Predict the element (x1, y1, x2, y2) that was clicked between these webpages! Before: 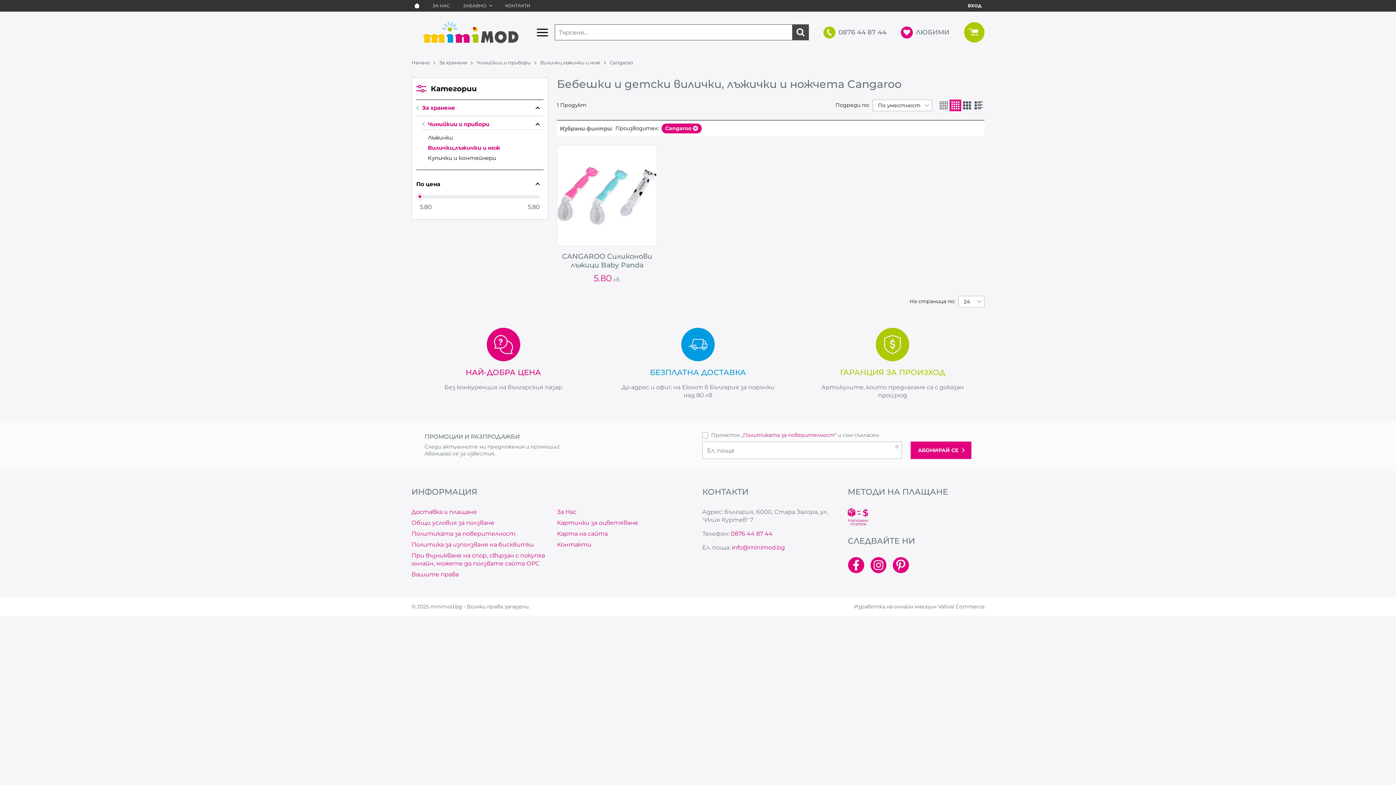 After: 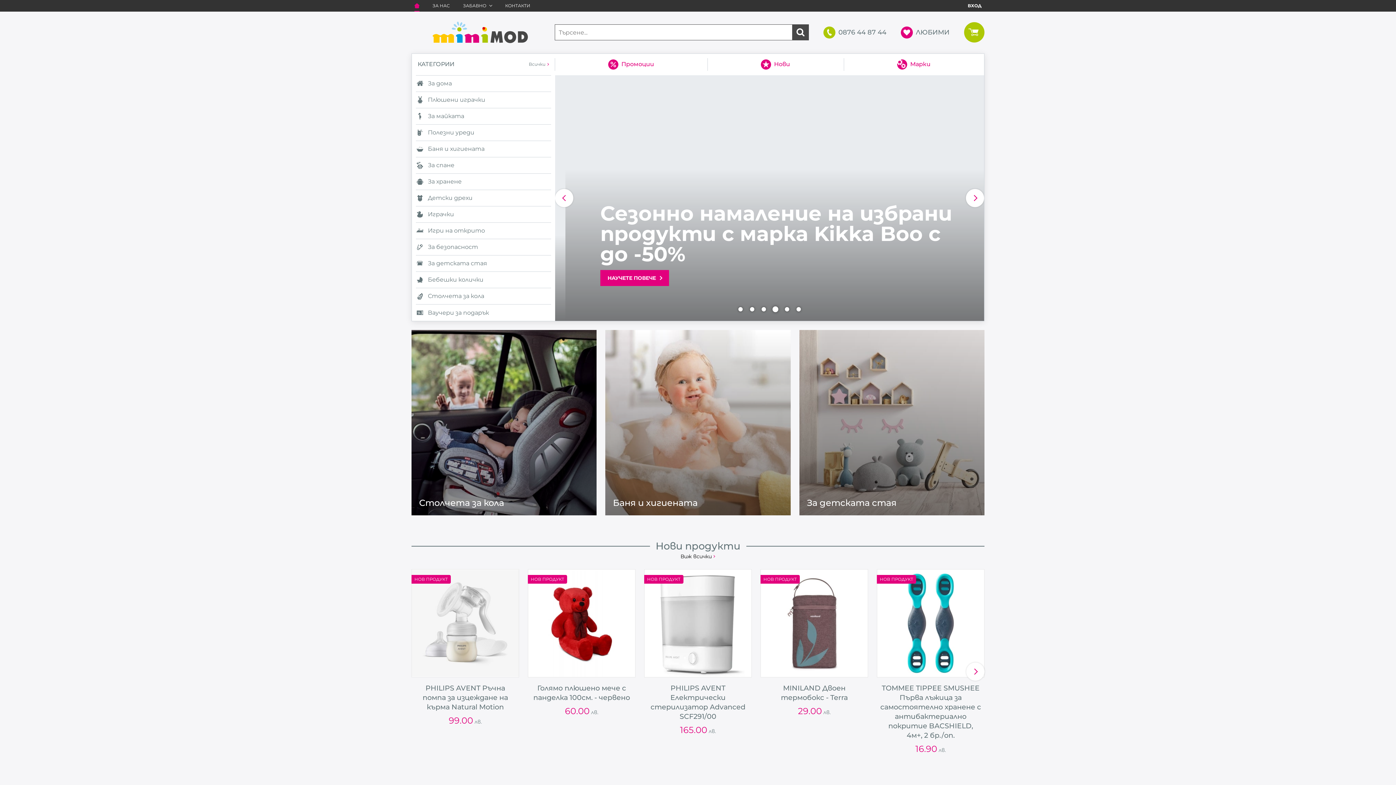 Action: bbox: (964, 22, 984, 42)